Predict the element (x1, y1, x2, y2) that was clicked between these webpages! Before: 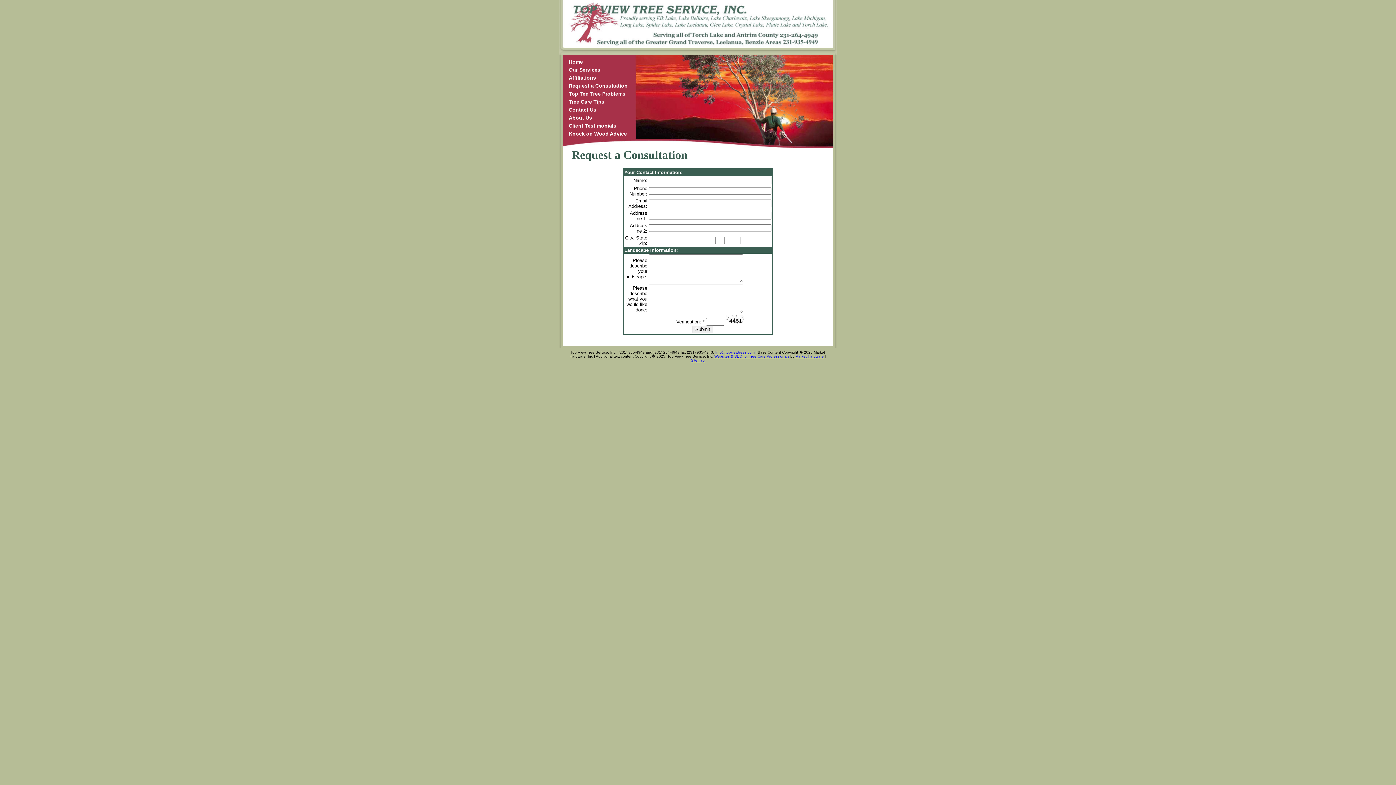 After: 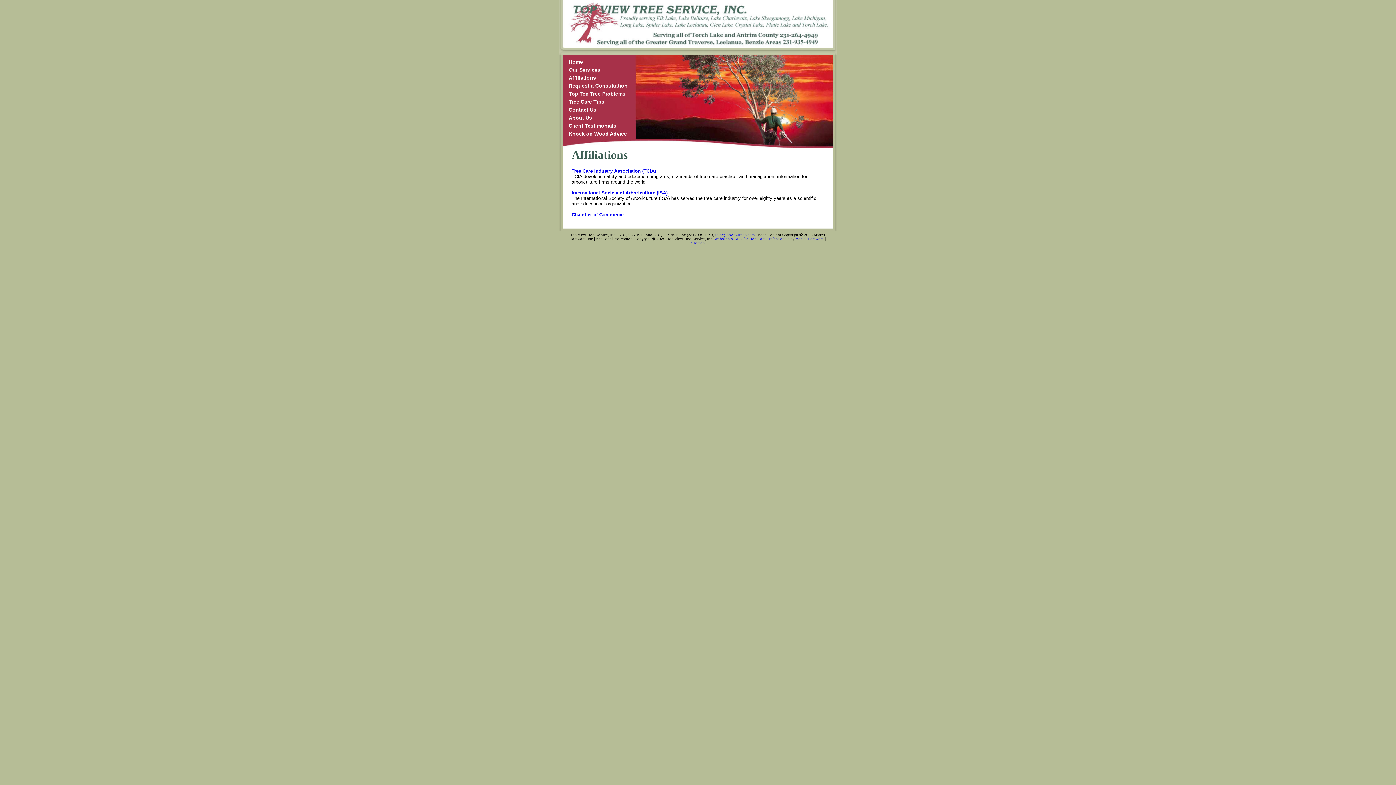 Action: label: Affiliations bbox: (568, 73, 635, 81)